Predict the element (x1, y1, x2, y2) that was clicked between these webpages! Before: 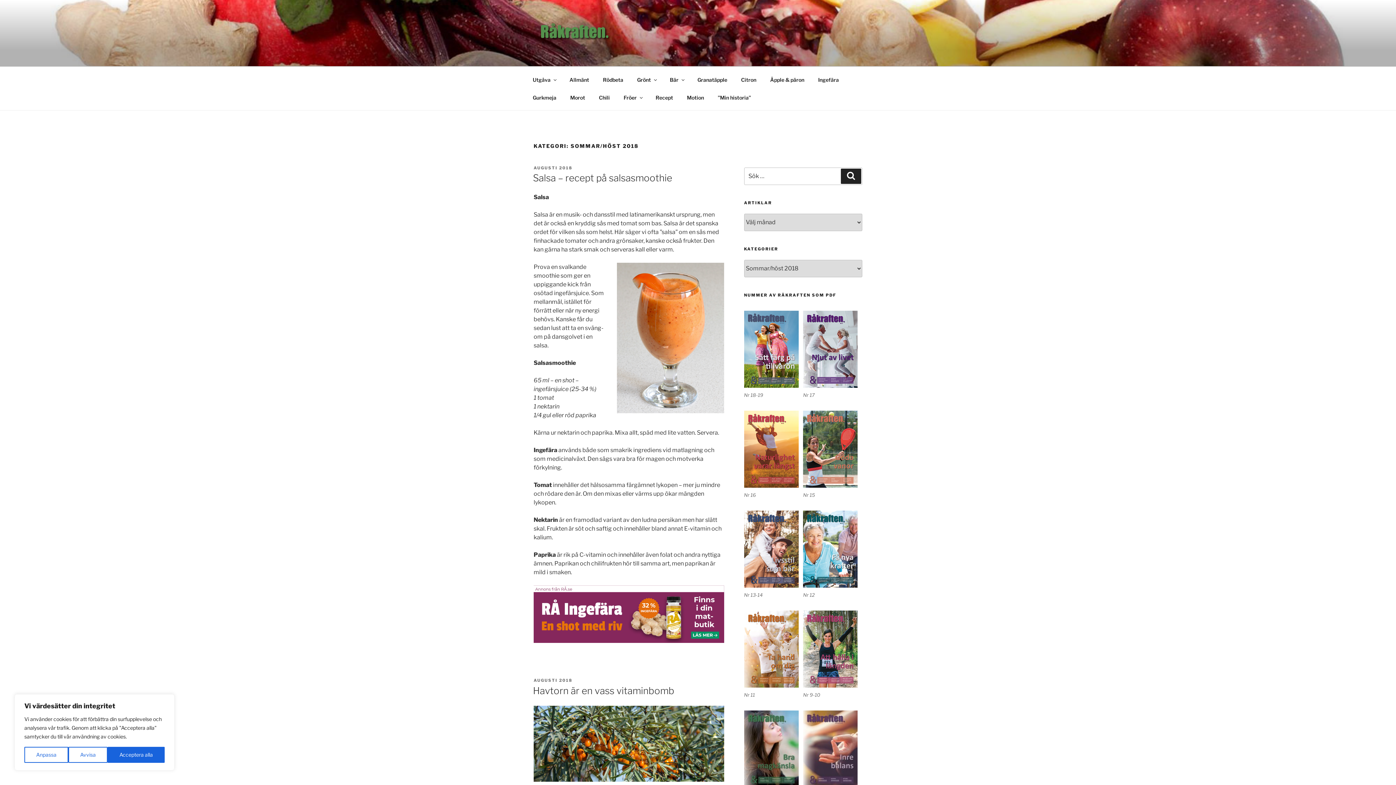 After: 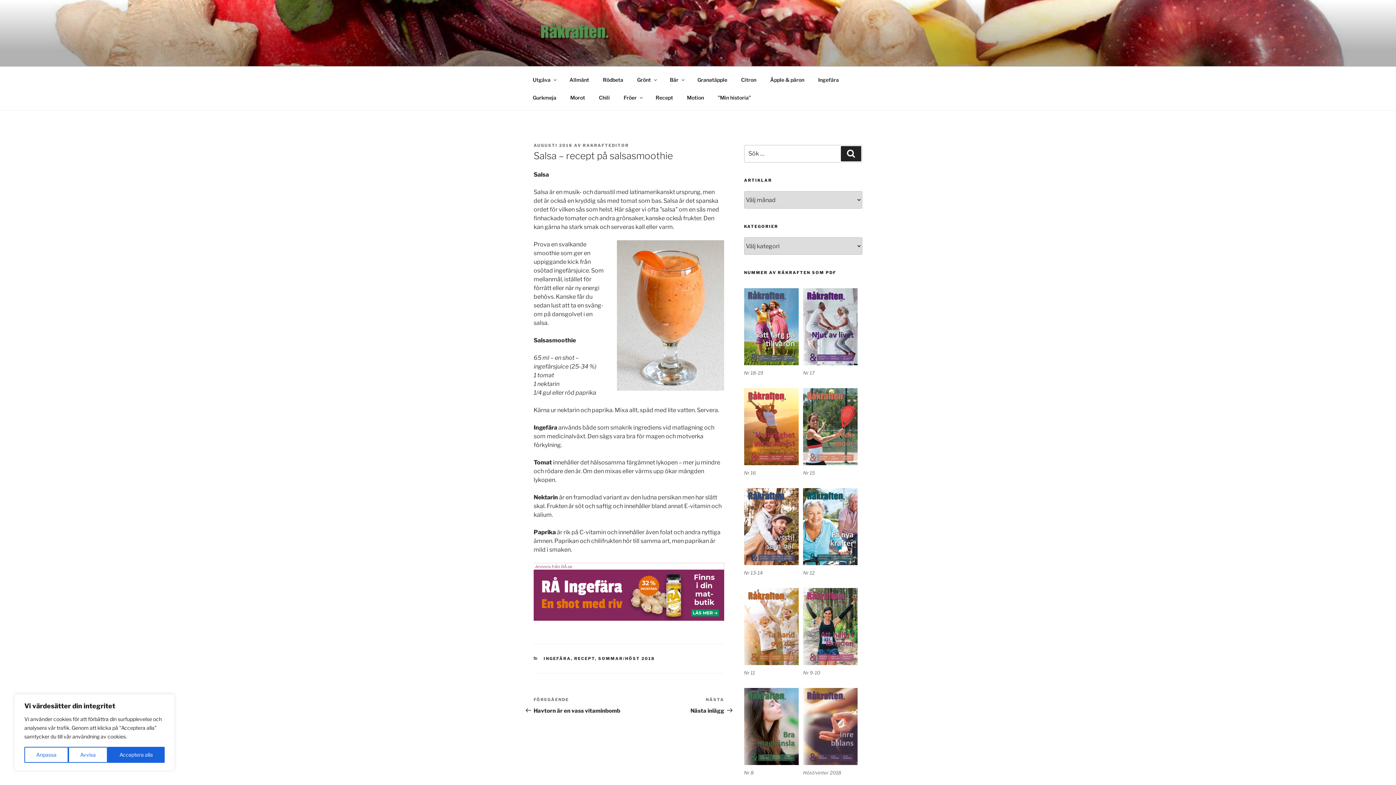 Action: label: Salsa – recept på salsasmoothie bbox: (533, 172, 672, 183)